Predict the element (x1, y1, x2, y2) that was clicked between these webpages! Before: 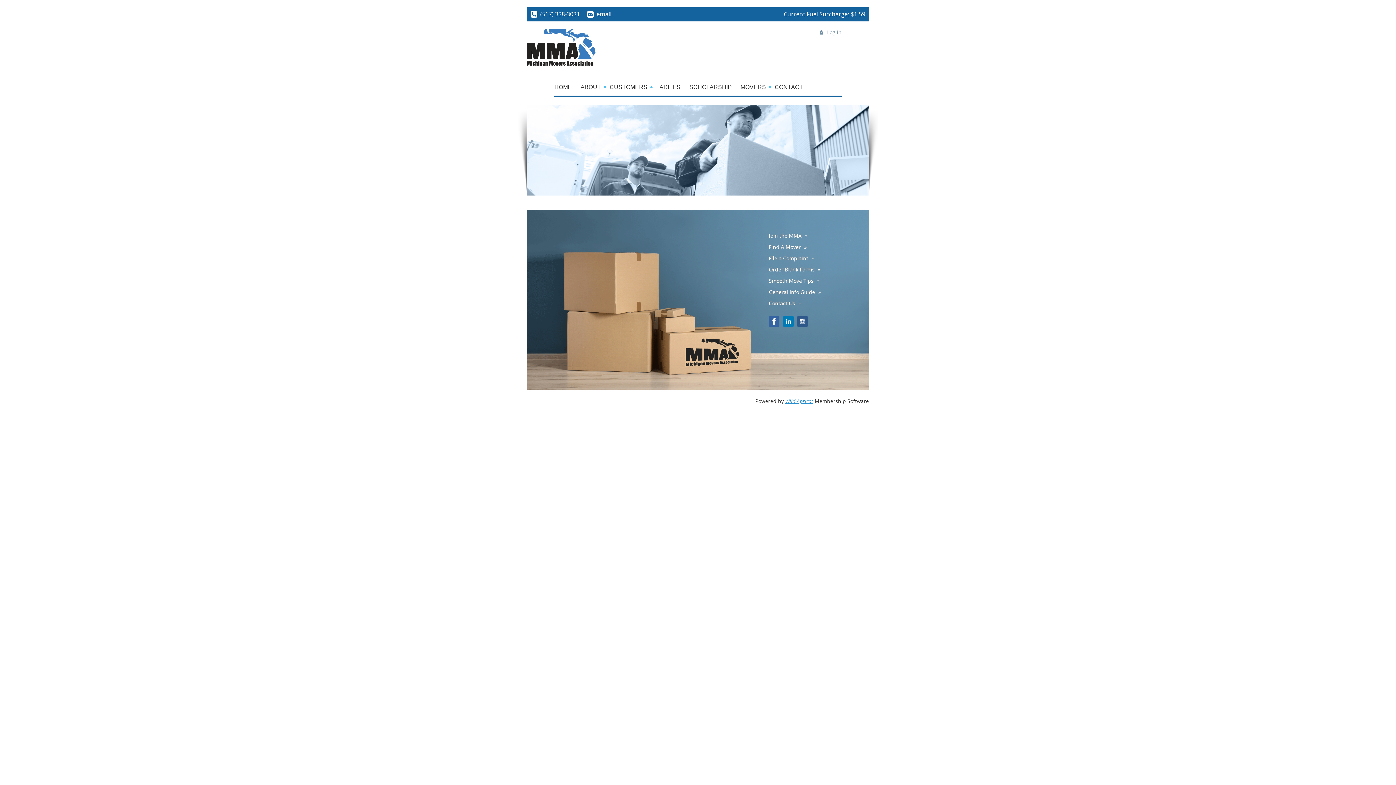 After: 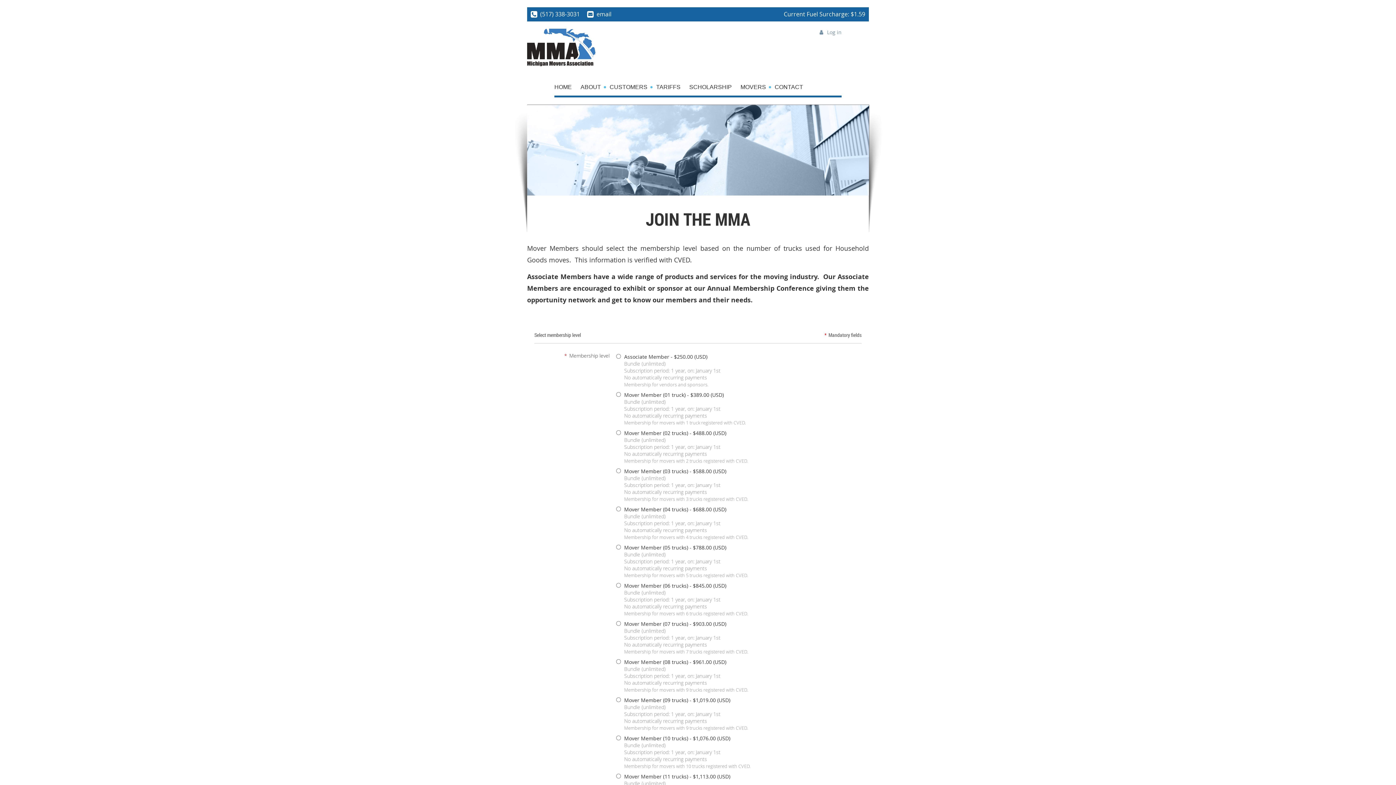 Action: bbox: (769, 232, 801, 239) label: Join the MMA